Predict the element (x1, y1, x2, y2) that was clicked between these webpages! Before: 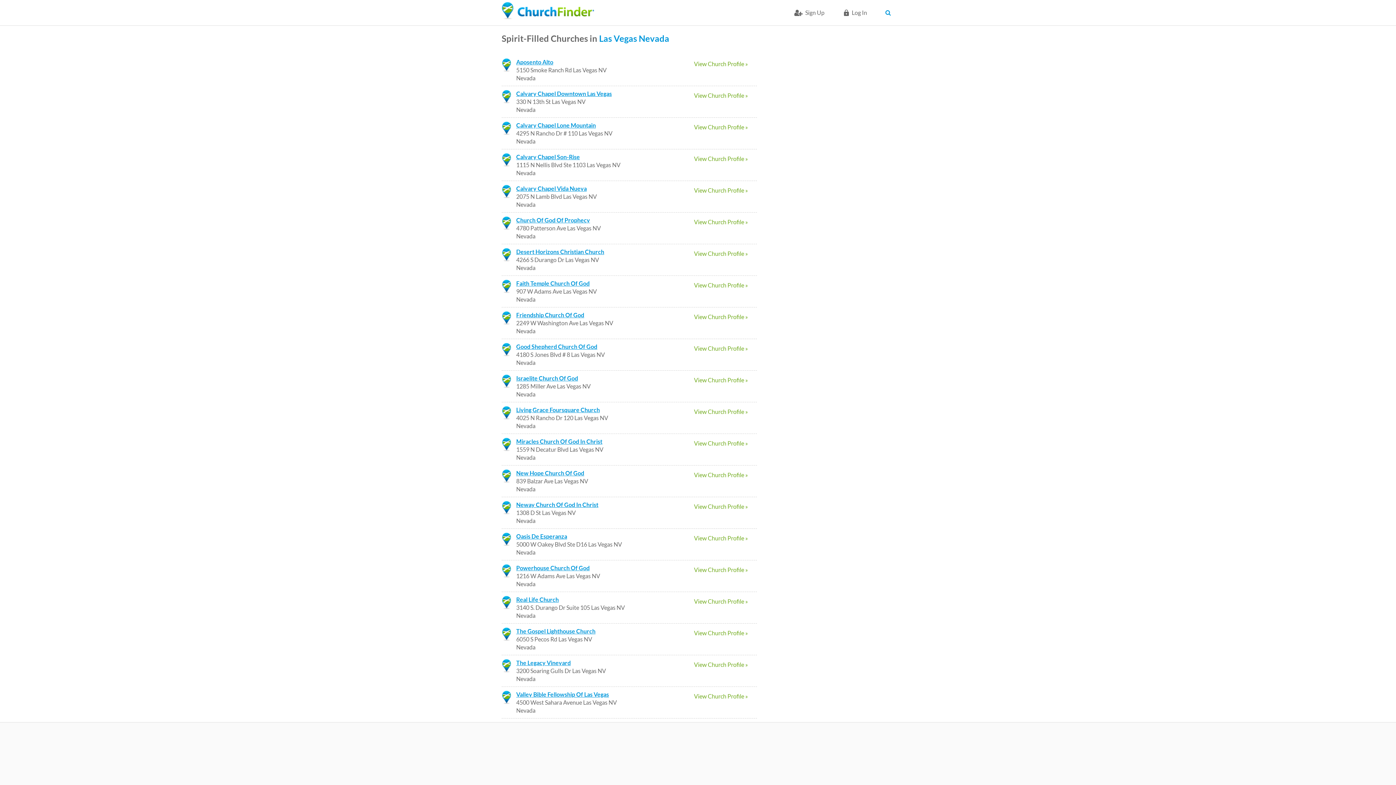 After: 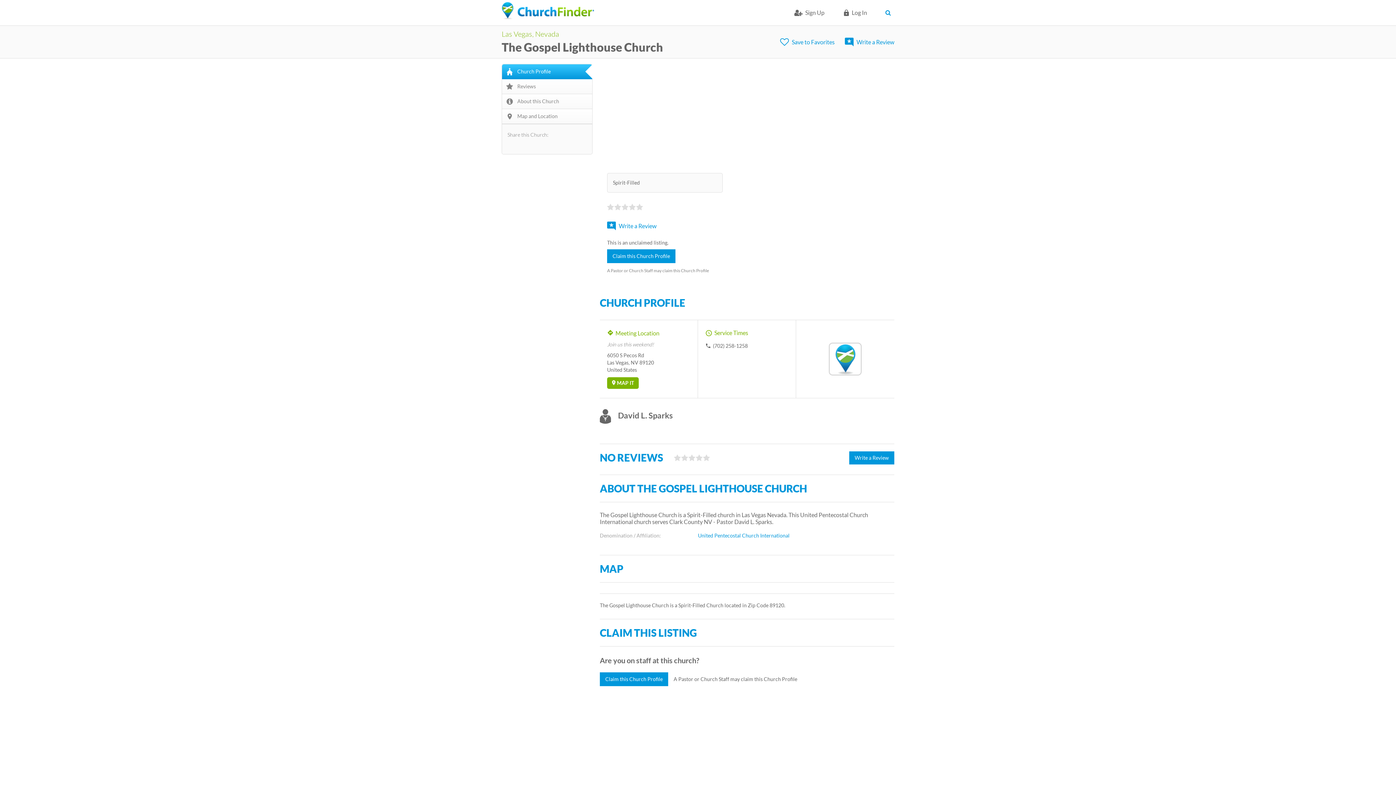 Action: label: The Gospel Lighthouse Church bbox: (516, 628, 595, 634)